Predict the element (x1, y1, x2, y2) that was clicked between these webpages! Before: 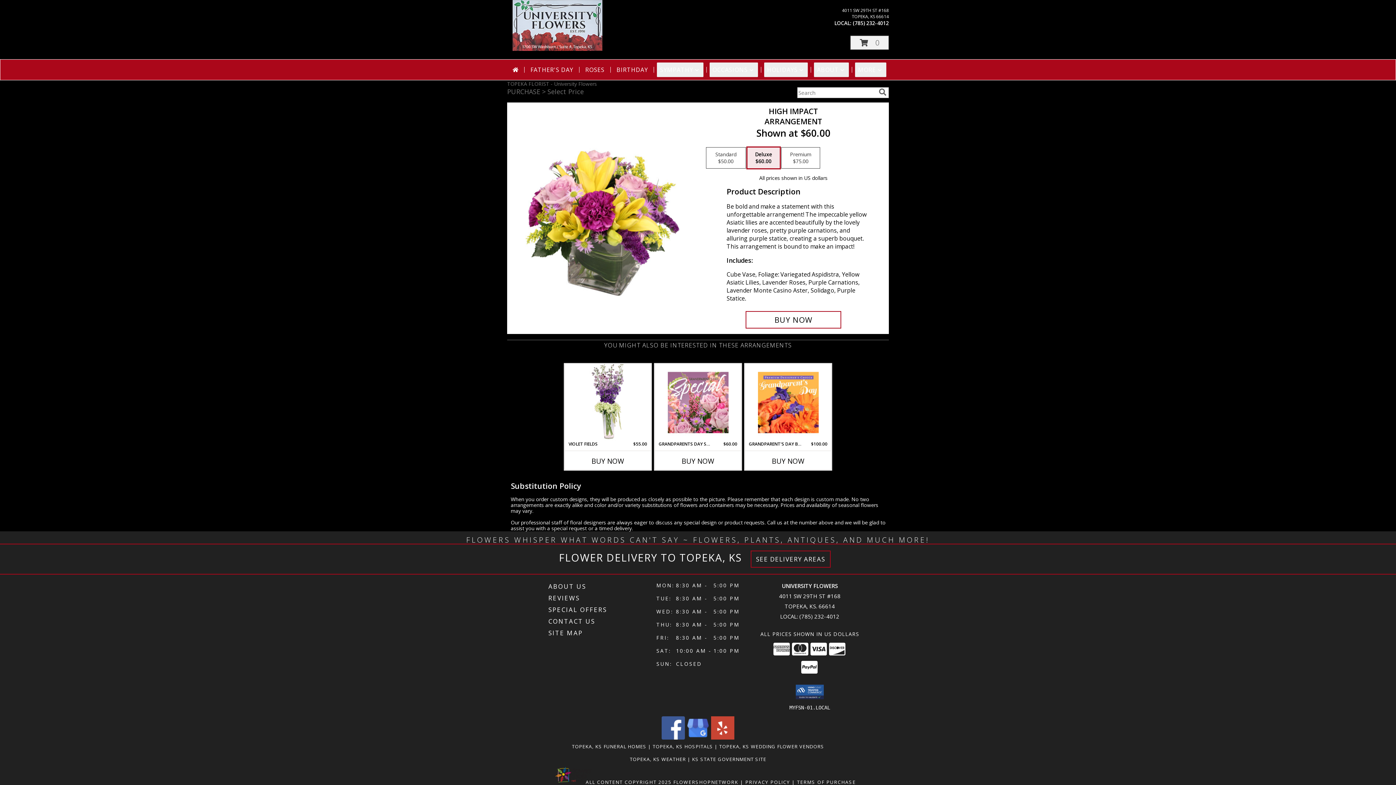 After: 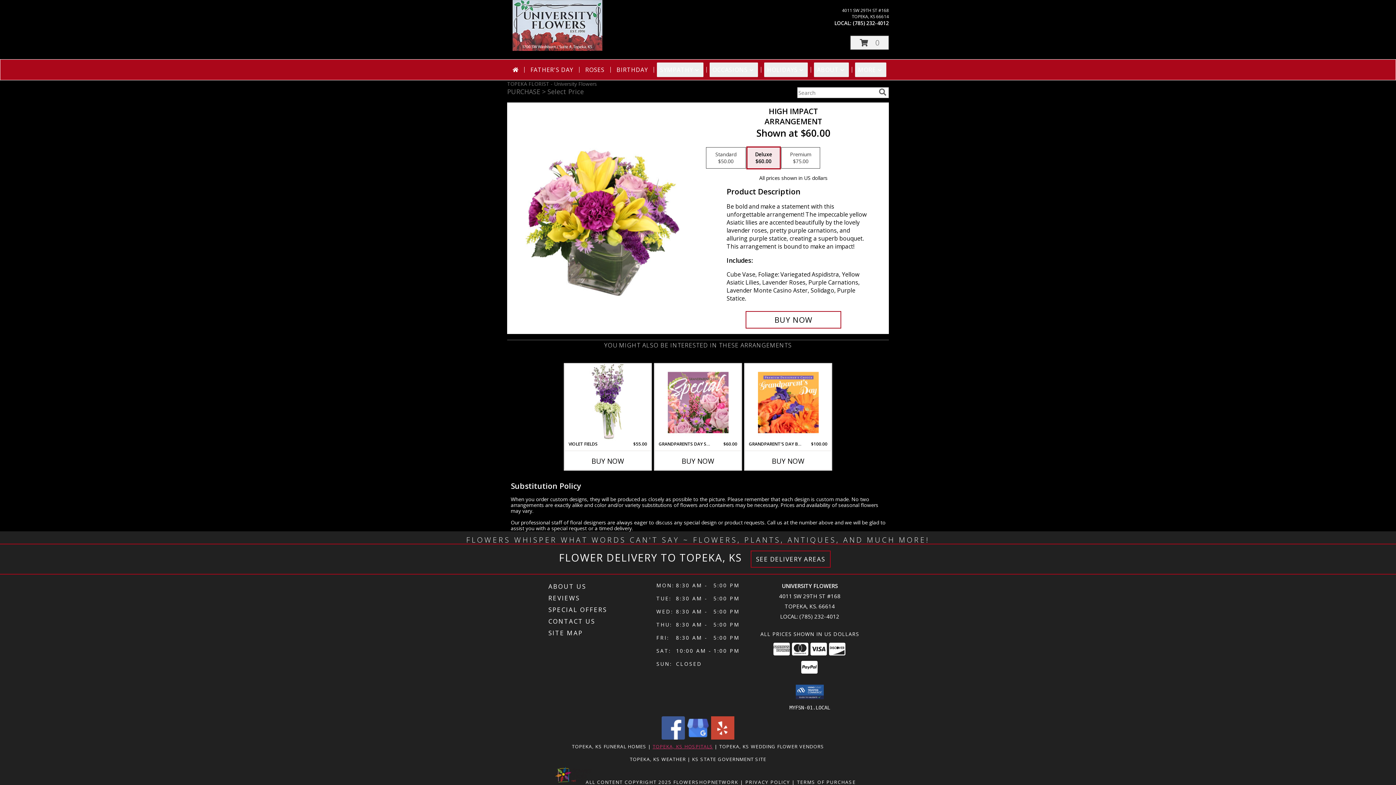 Action: label: Topeka, KS Hospitals (opens in new window) bbox: (652, 743, 713, 750)